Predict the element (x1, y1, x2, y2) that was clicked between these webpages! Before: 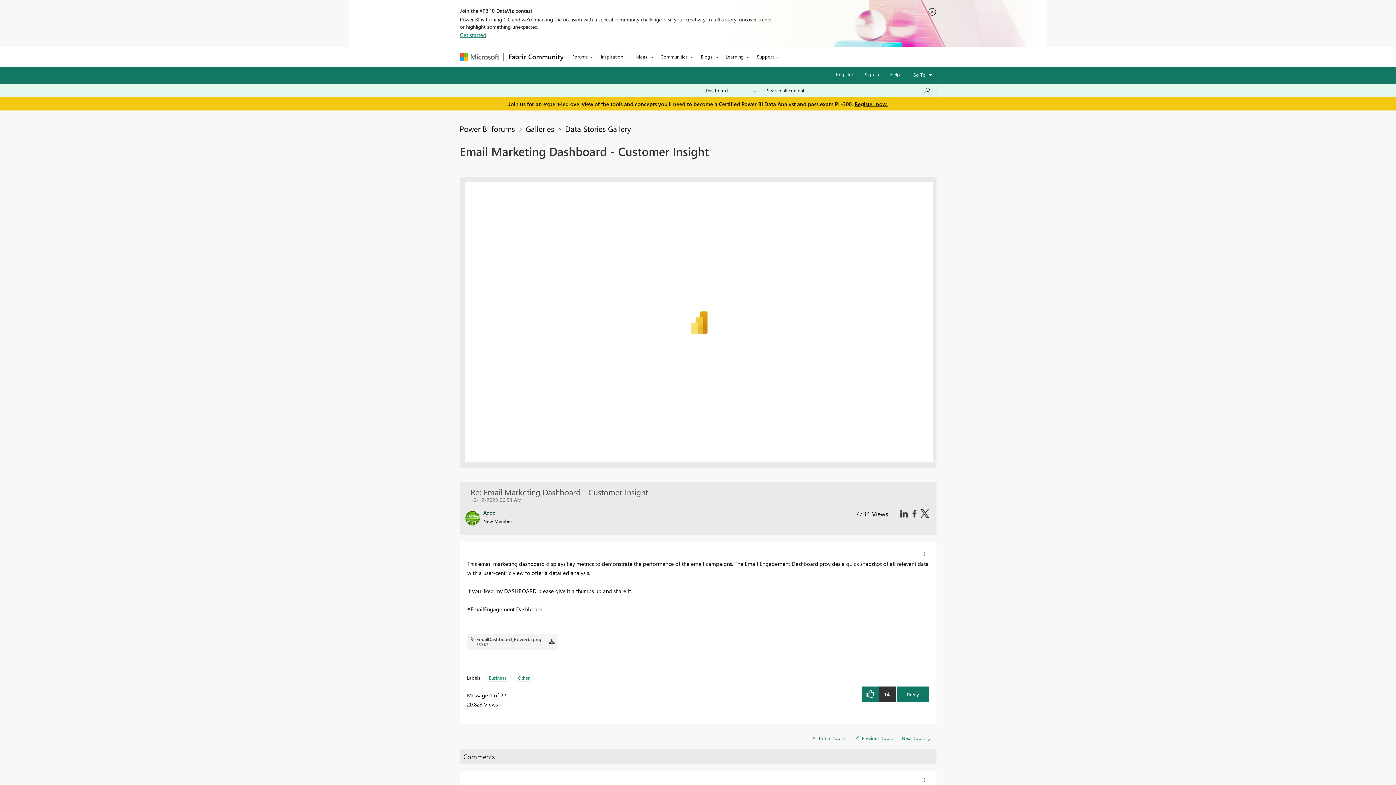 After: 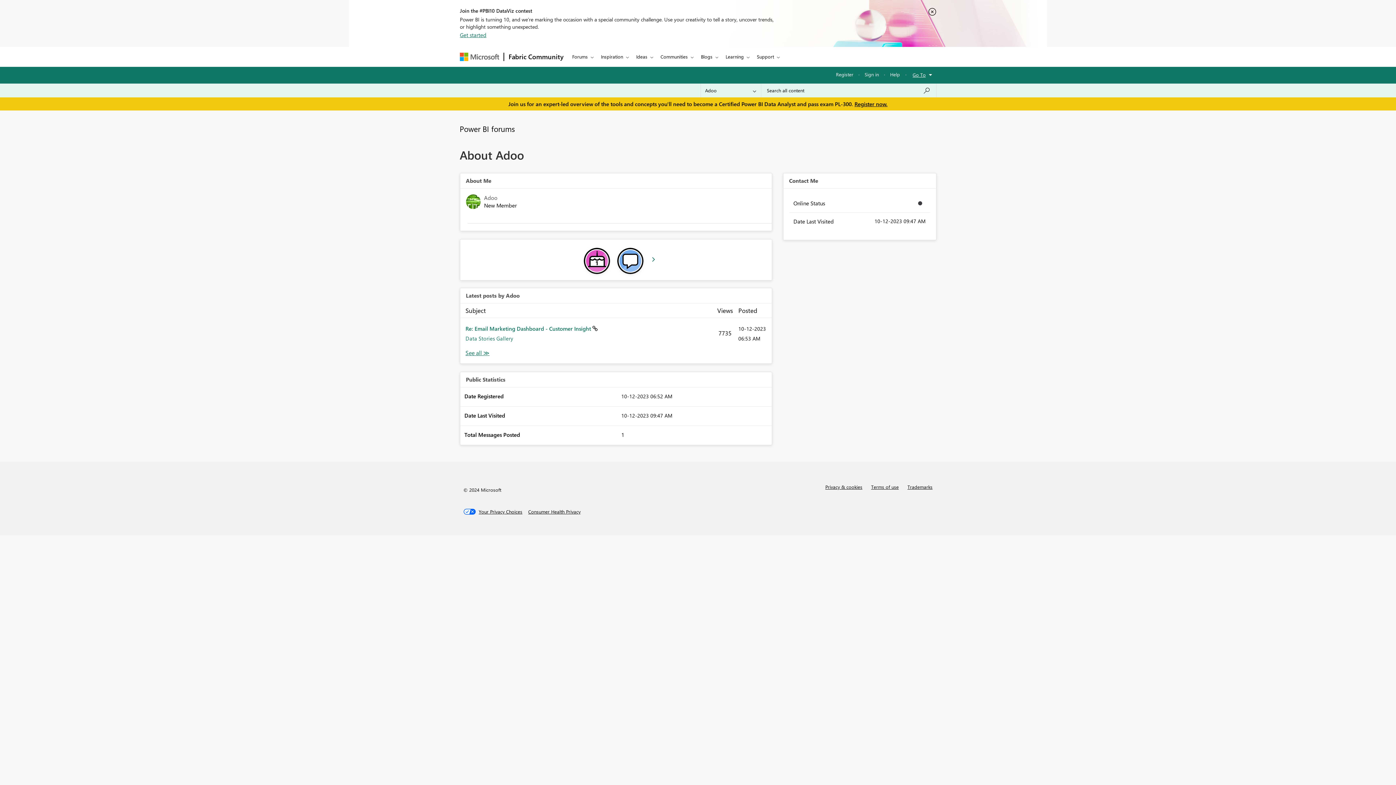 Action: bbox: (465, 514, 479, 521)